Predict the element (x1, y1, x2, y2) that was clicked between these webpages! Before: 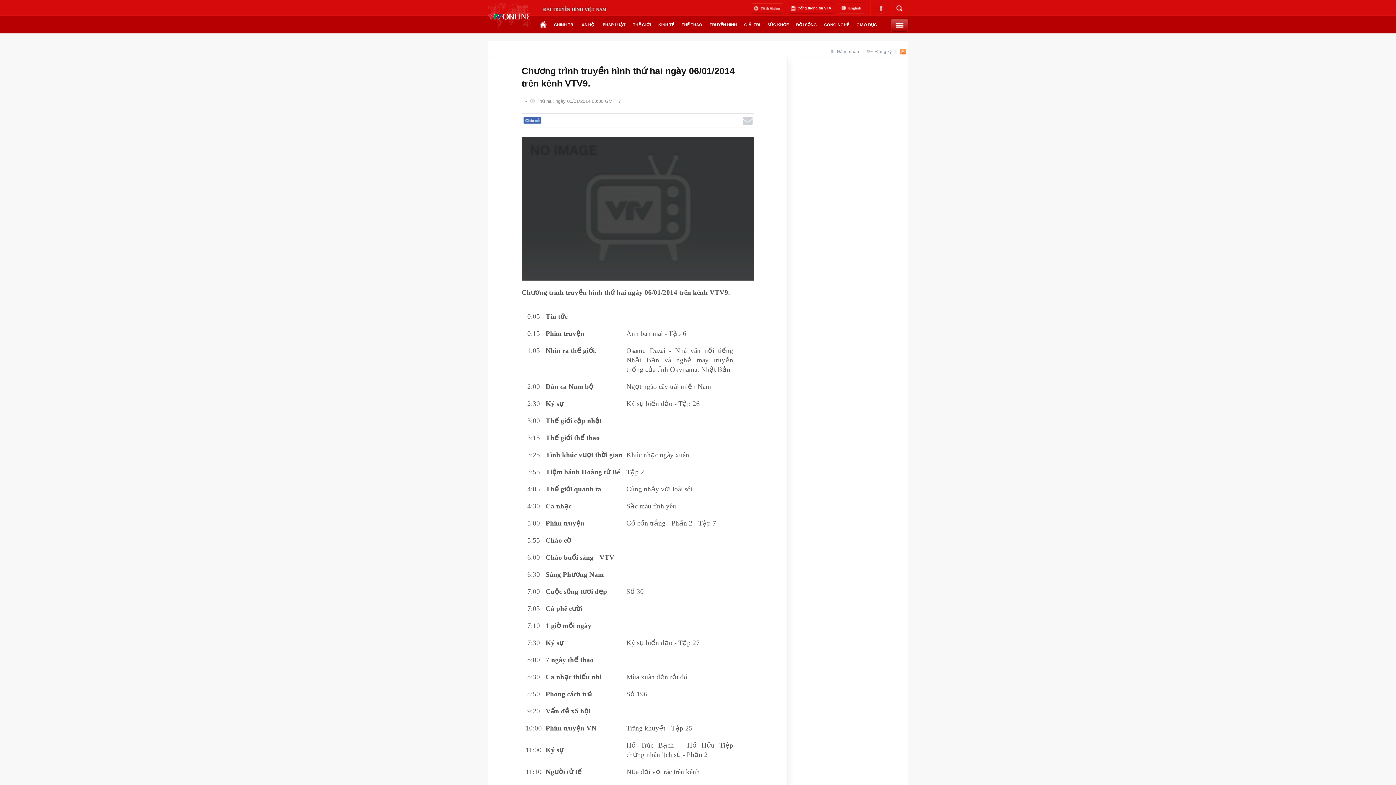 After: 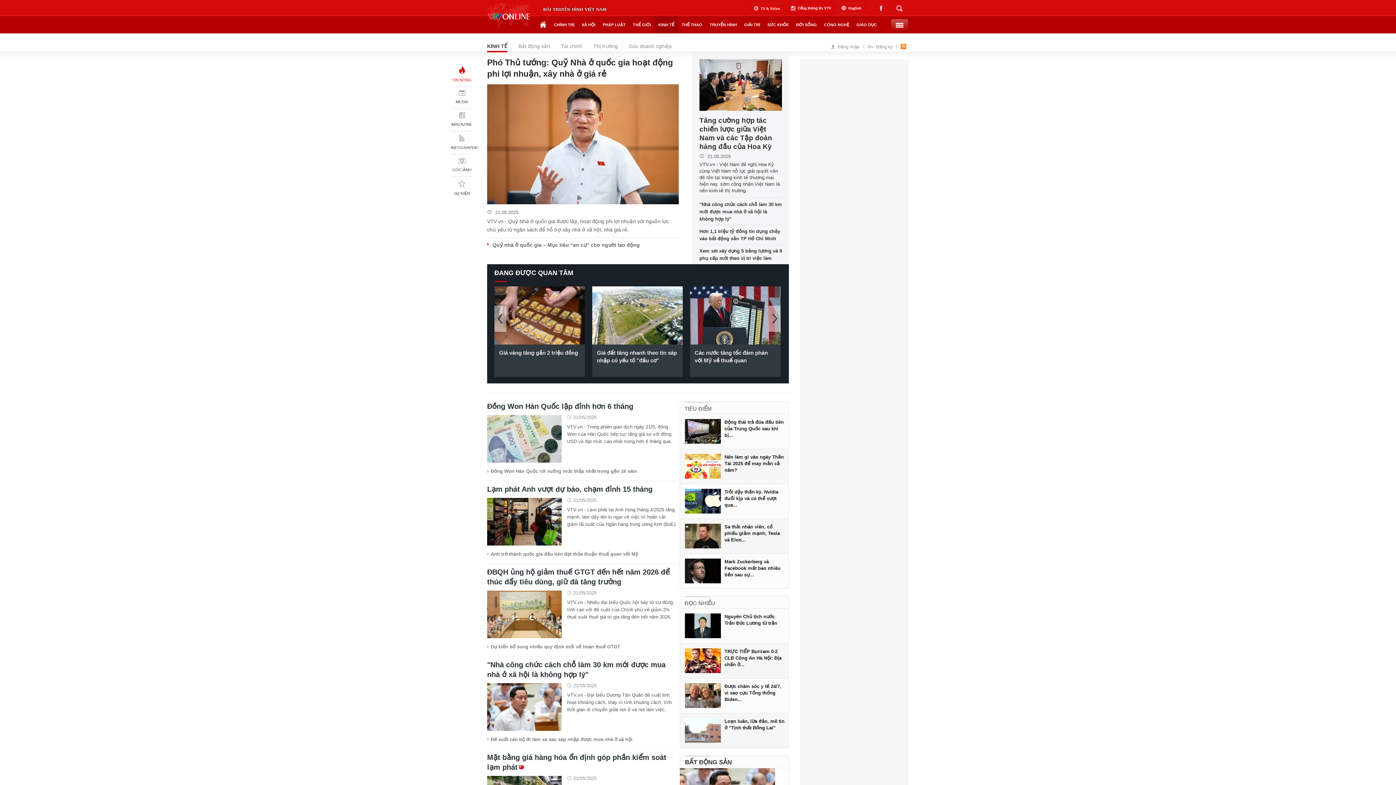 Action: label: KINH TẾ bbox: (654, 16, 678, 33)